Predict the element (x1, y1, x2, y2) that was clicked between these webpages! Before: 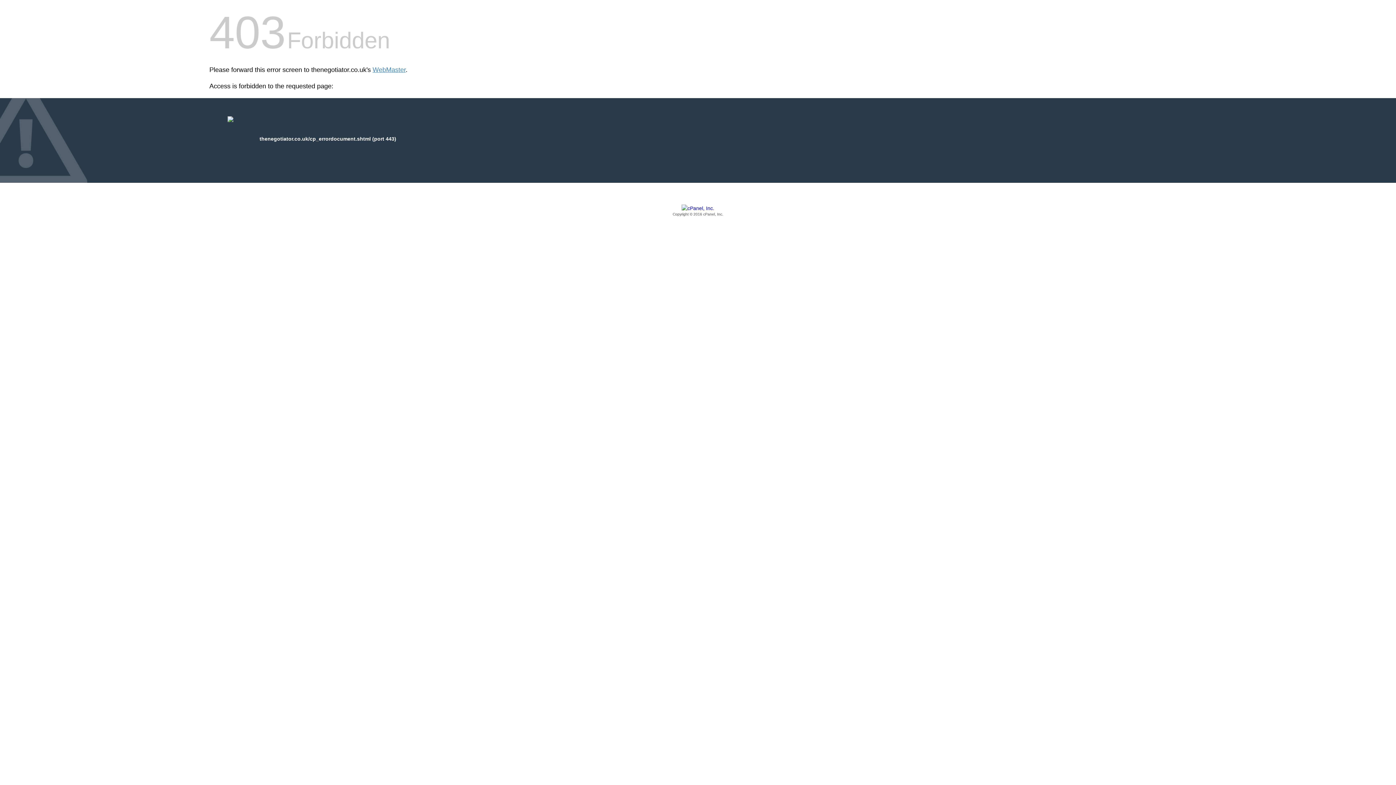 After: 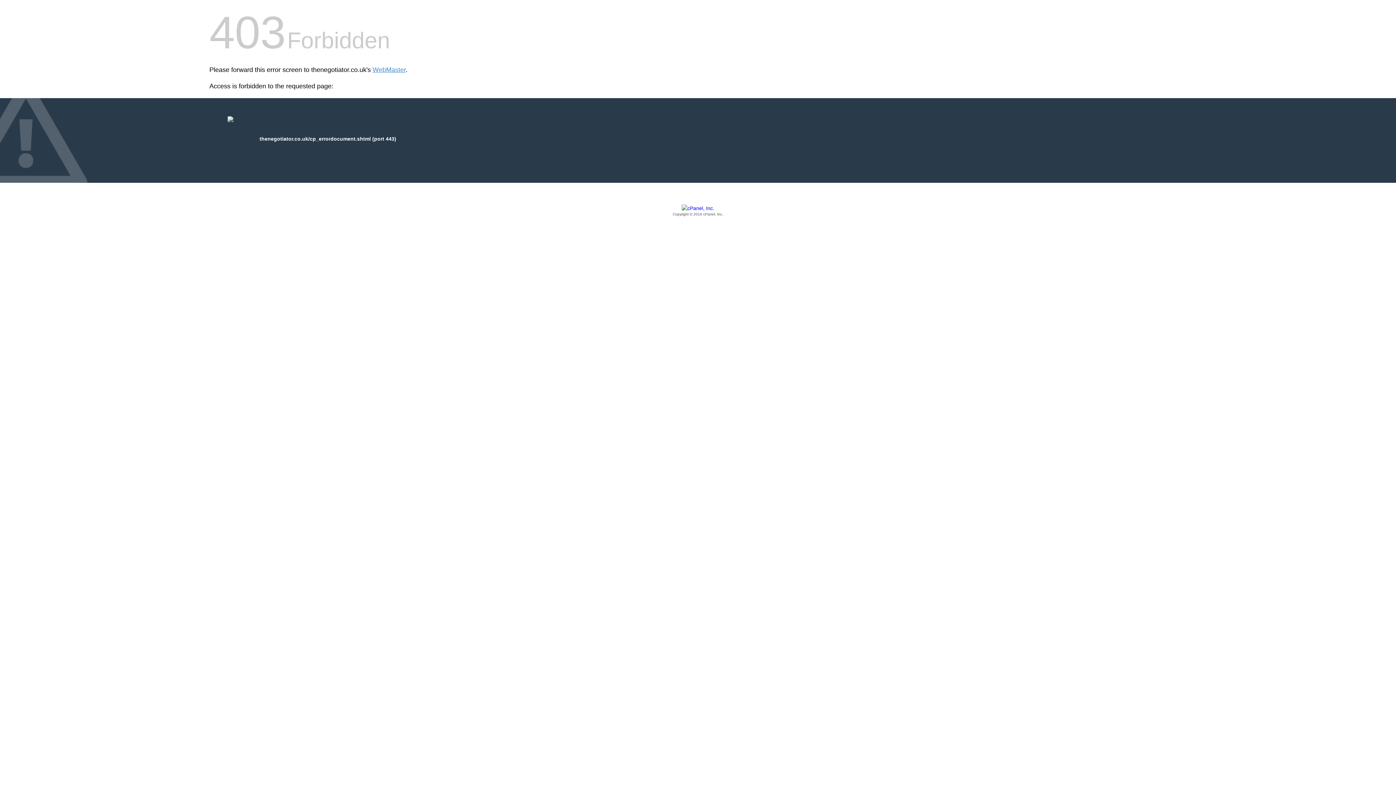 Action: label: Copyright © 2016 cPanel, Inc. bbox: (209, 205, 1186, 217)